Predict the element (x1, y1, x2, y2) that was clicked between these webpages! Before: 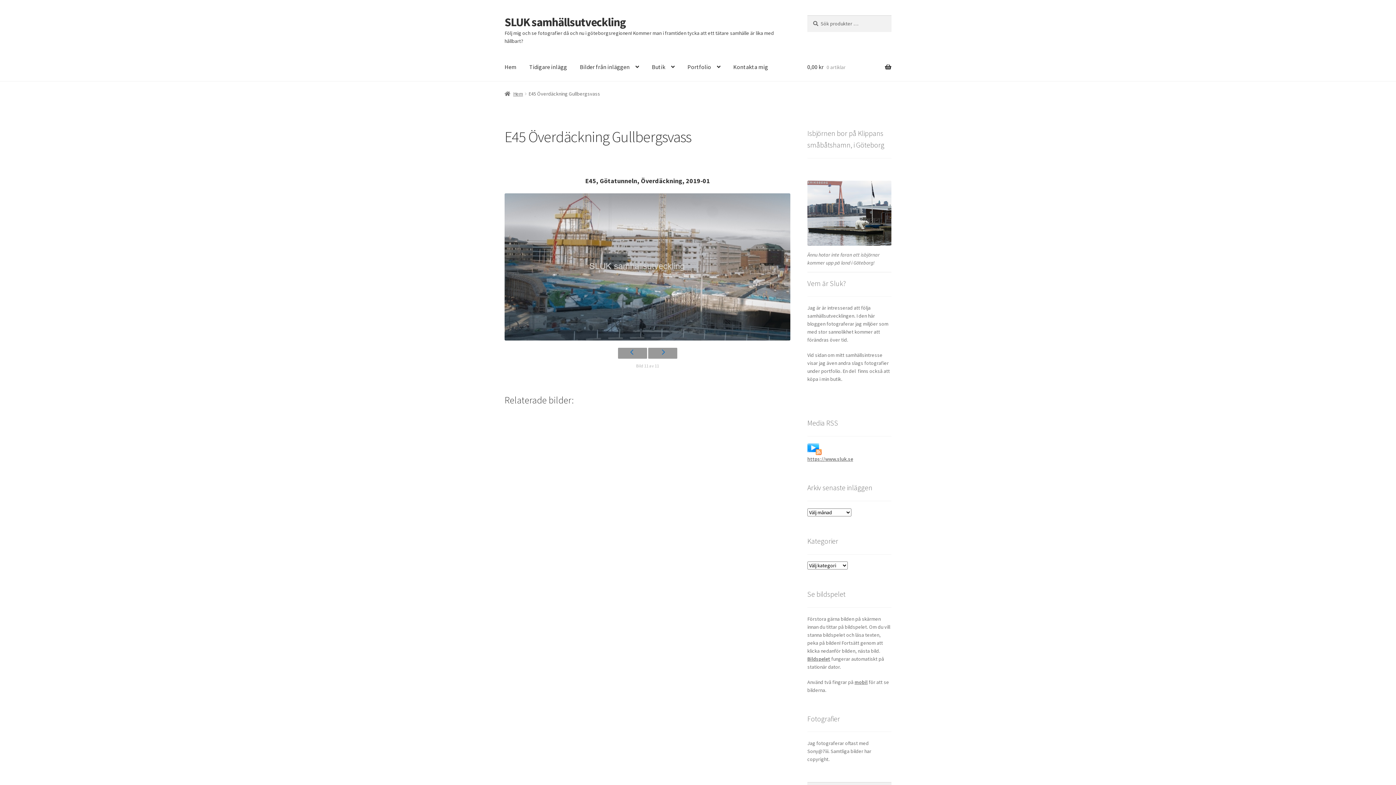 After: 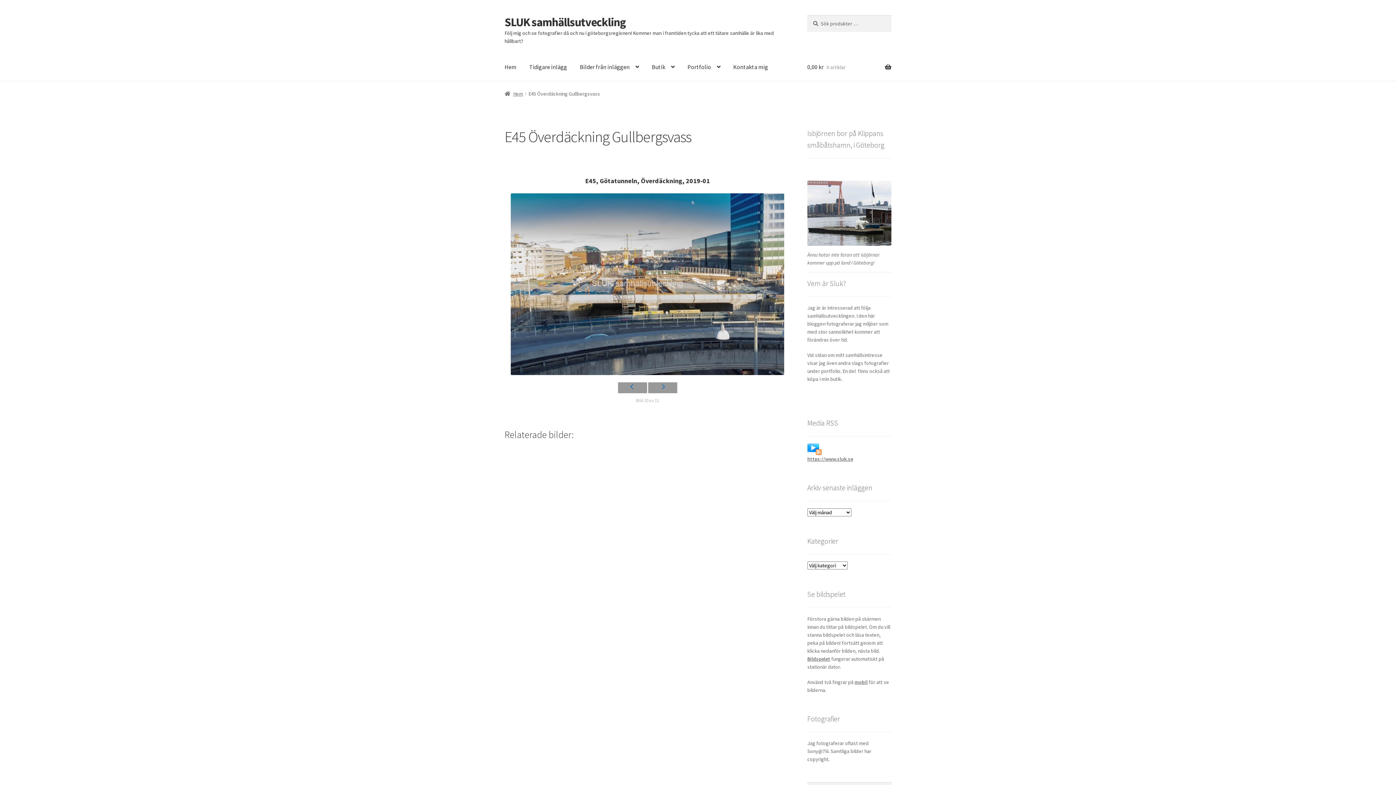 Action: bbox: (618, 348, 647, 359)